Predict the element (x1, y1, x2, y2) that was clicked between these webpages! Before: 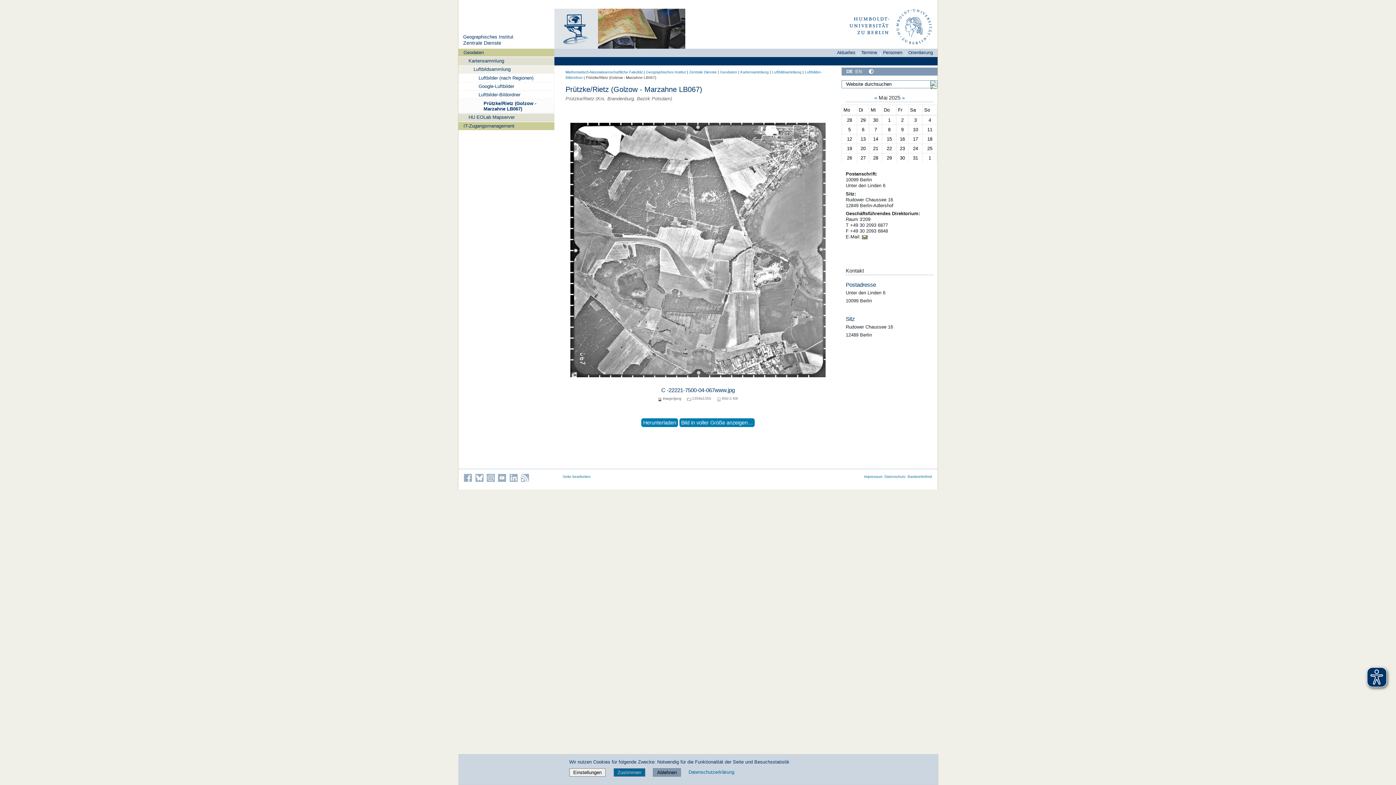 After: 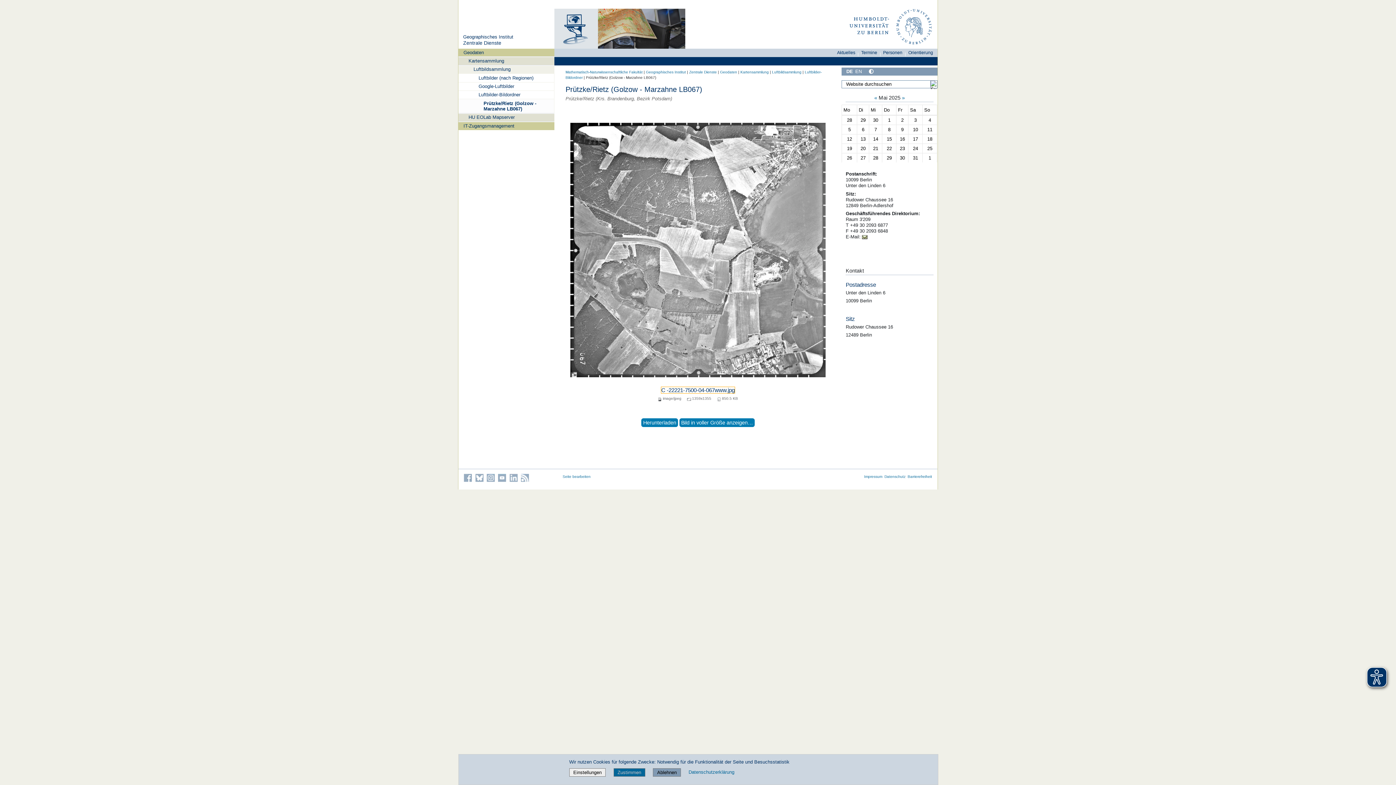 Action: label: C -22221-7500-04-067www.jpg bbox: (661, 387, 734, 393)